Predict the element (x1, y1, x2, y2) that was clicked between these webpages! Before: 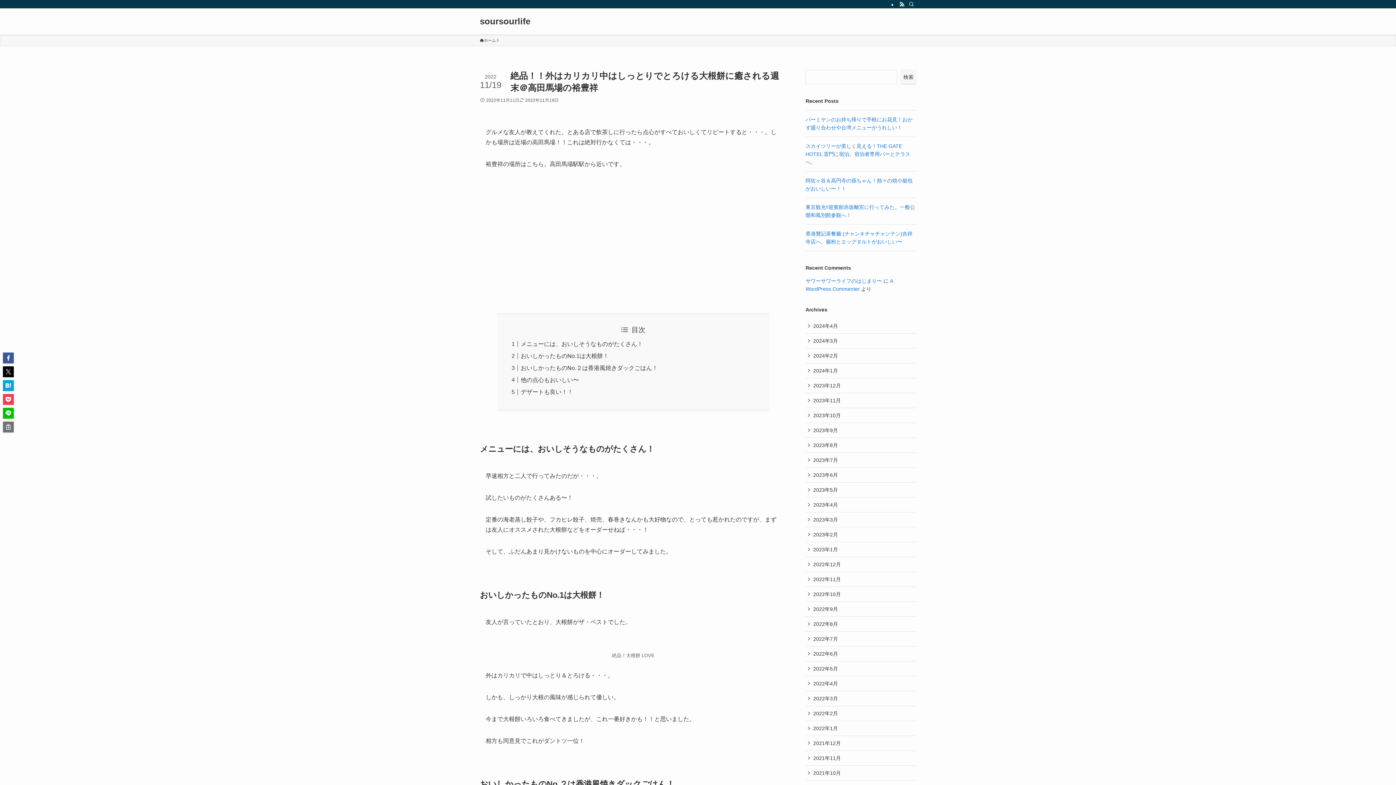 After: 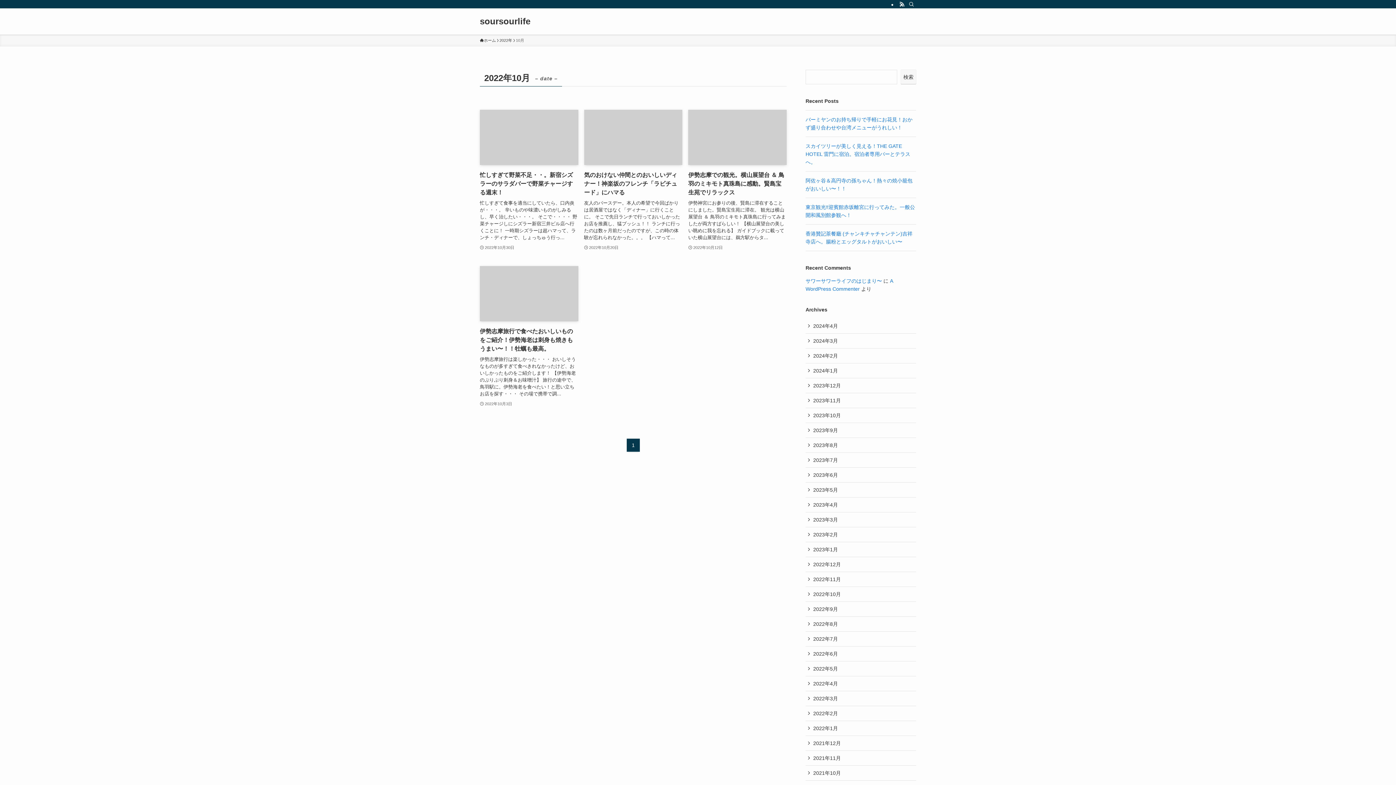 Action: bbox: (805, 587, 916, 602) label: 2022年10月